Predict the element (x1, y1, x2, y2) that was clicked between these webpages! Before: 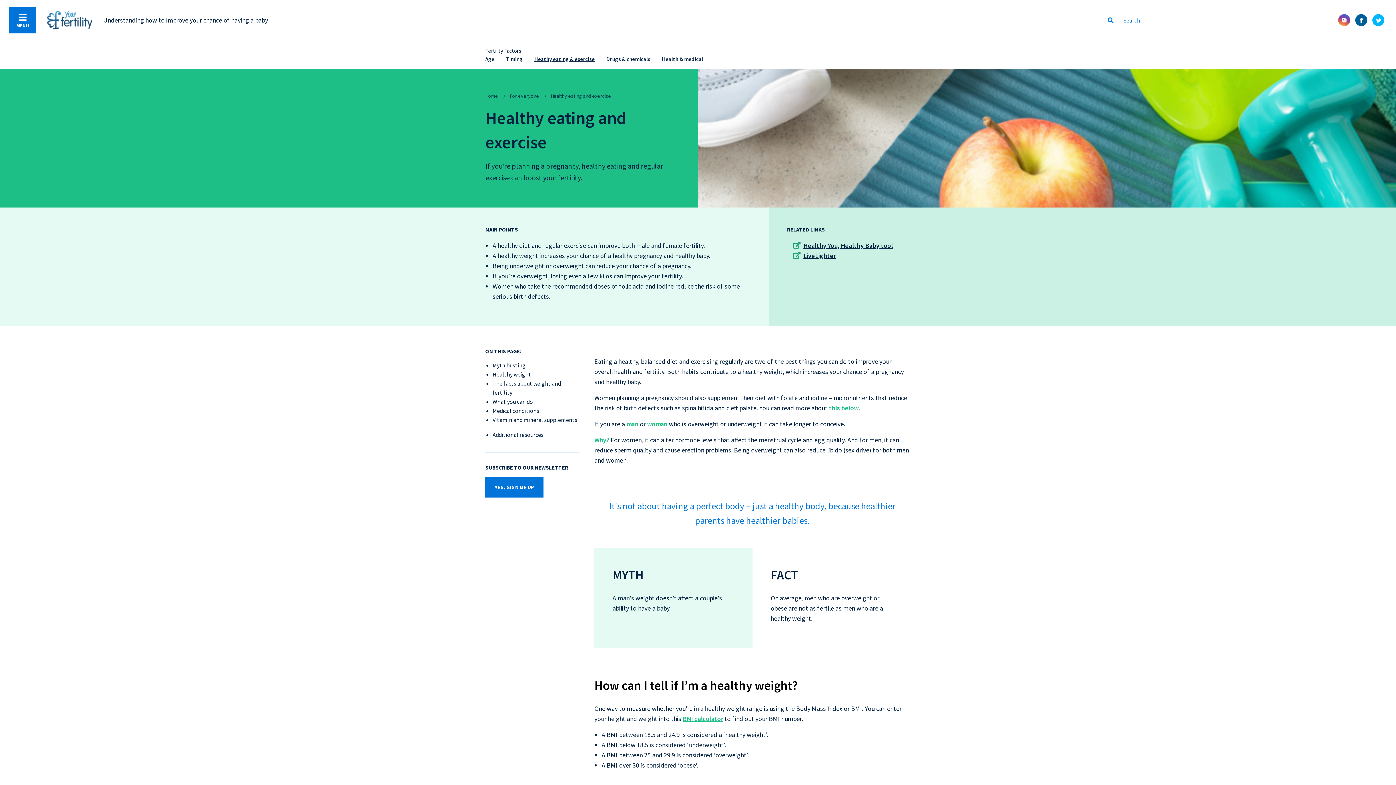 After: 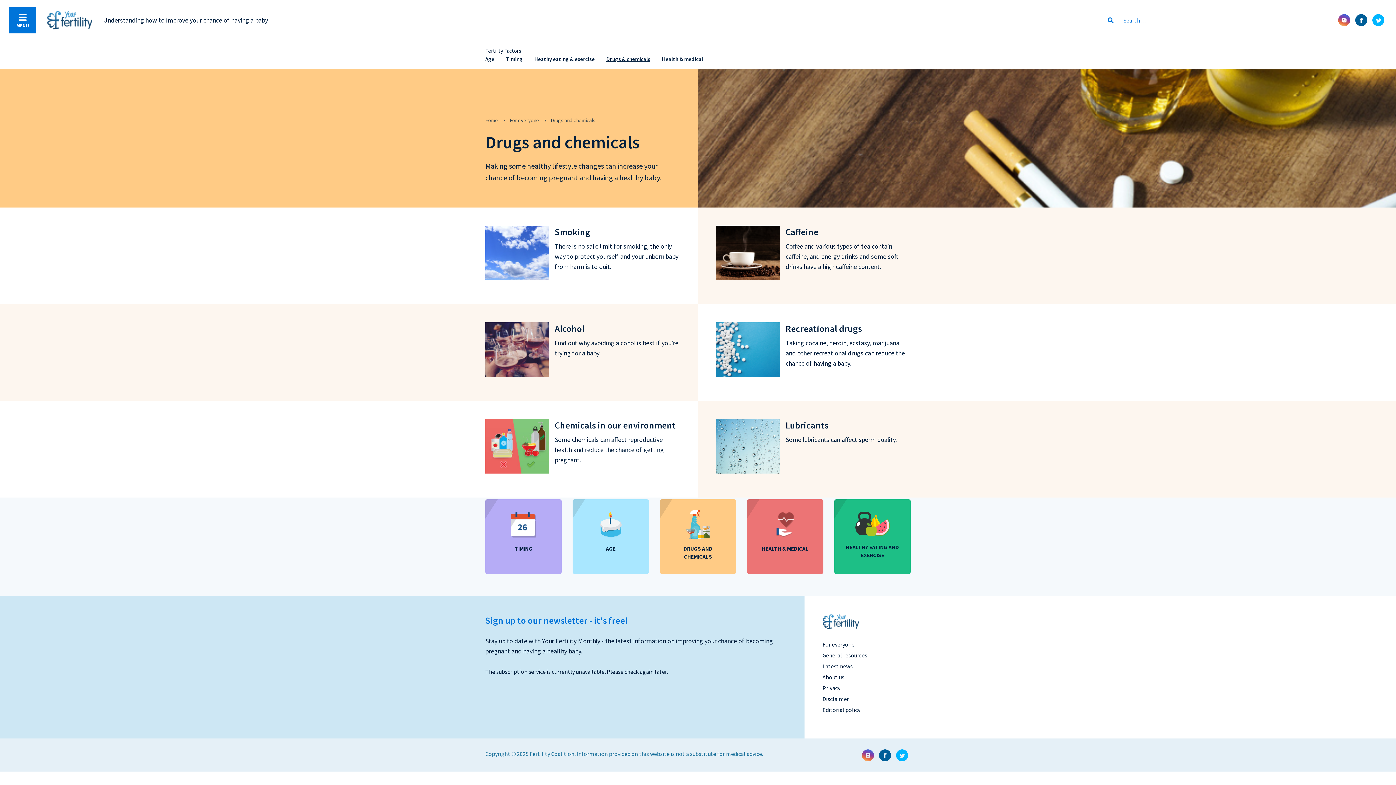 Action: label: Drugs & chemicals bbox: (606, 55, 650, 62)